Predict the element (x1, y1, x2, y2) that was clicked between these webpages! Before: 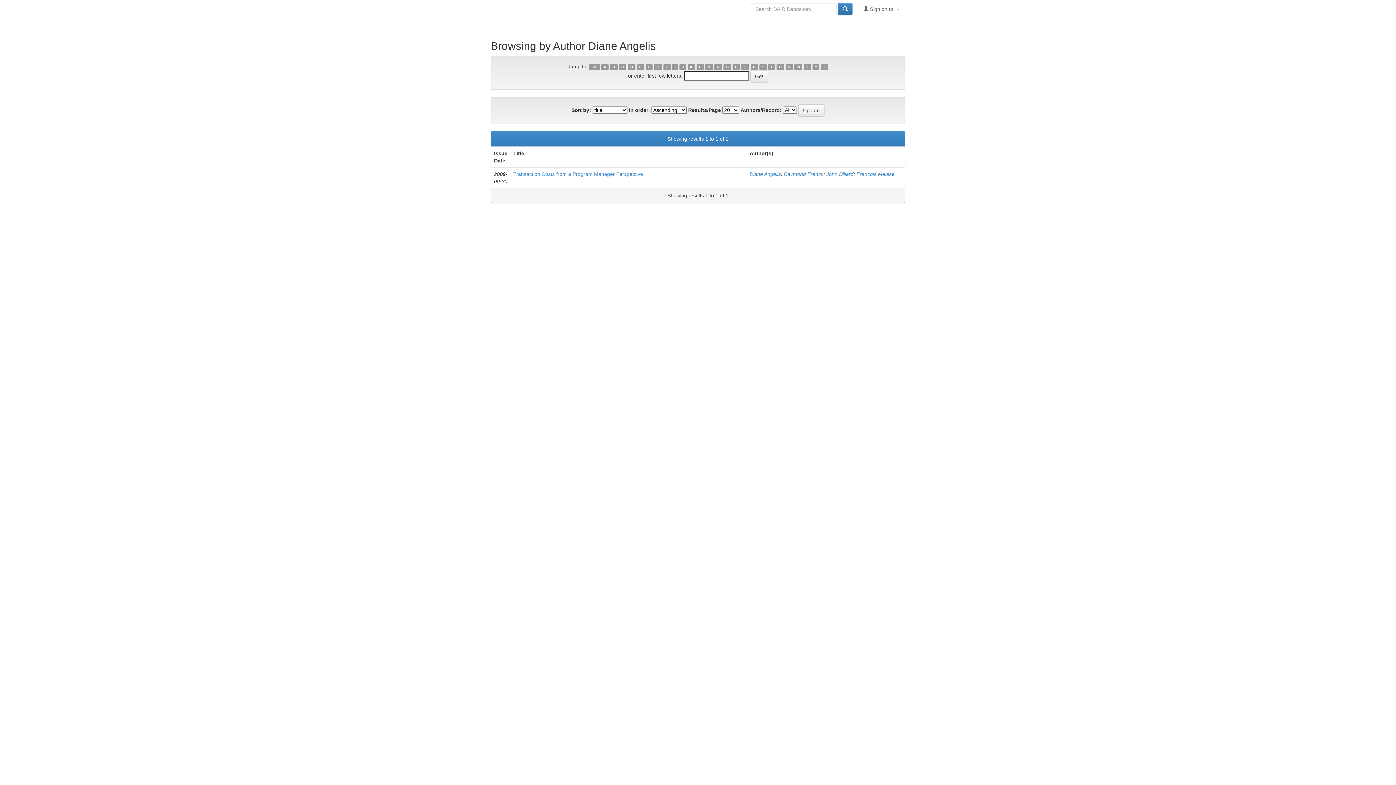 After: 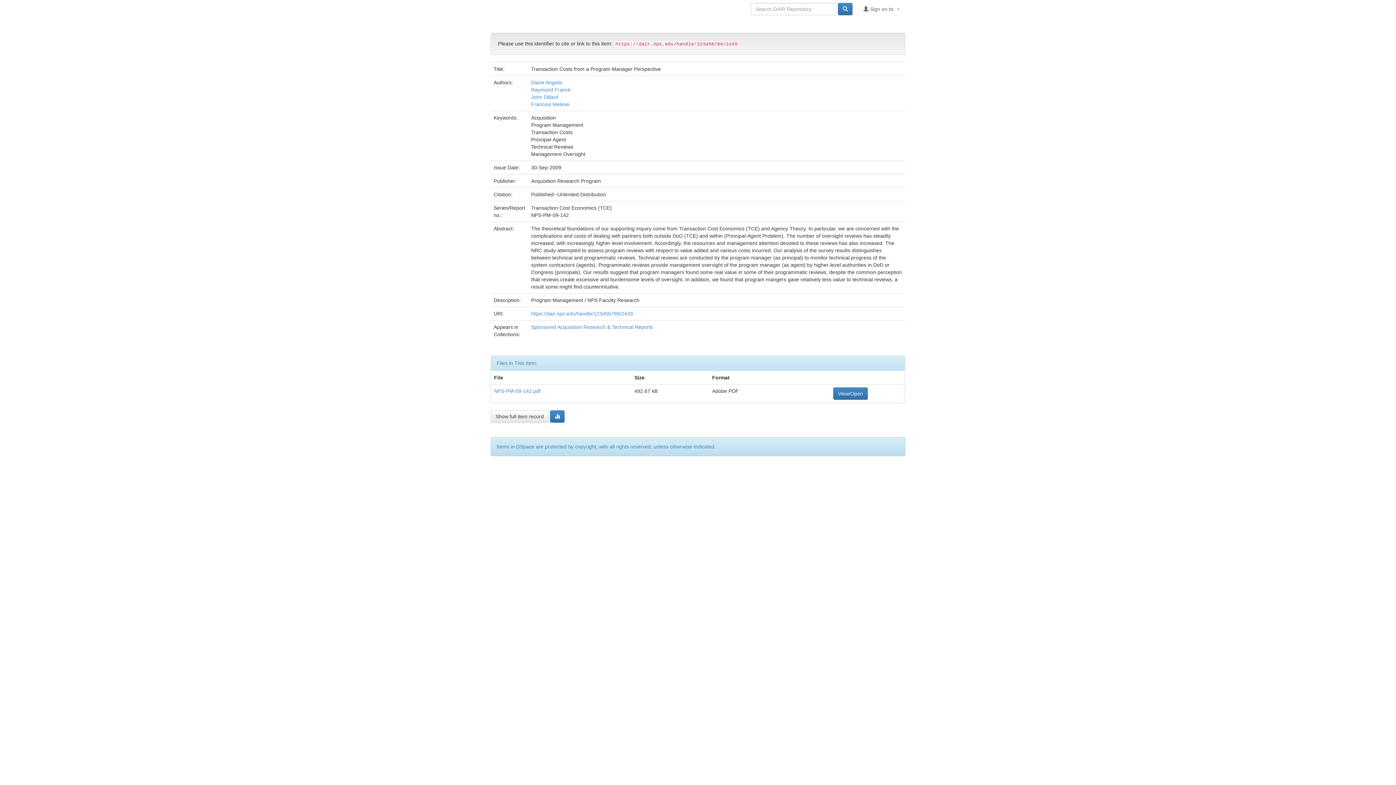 Action: label: Transaction Costs from a Program Manager Perspective bbox: (513, 171, 643, 177)